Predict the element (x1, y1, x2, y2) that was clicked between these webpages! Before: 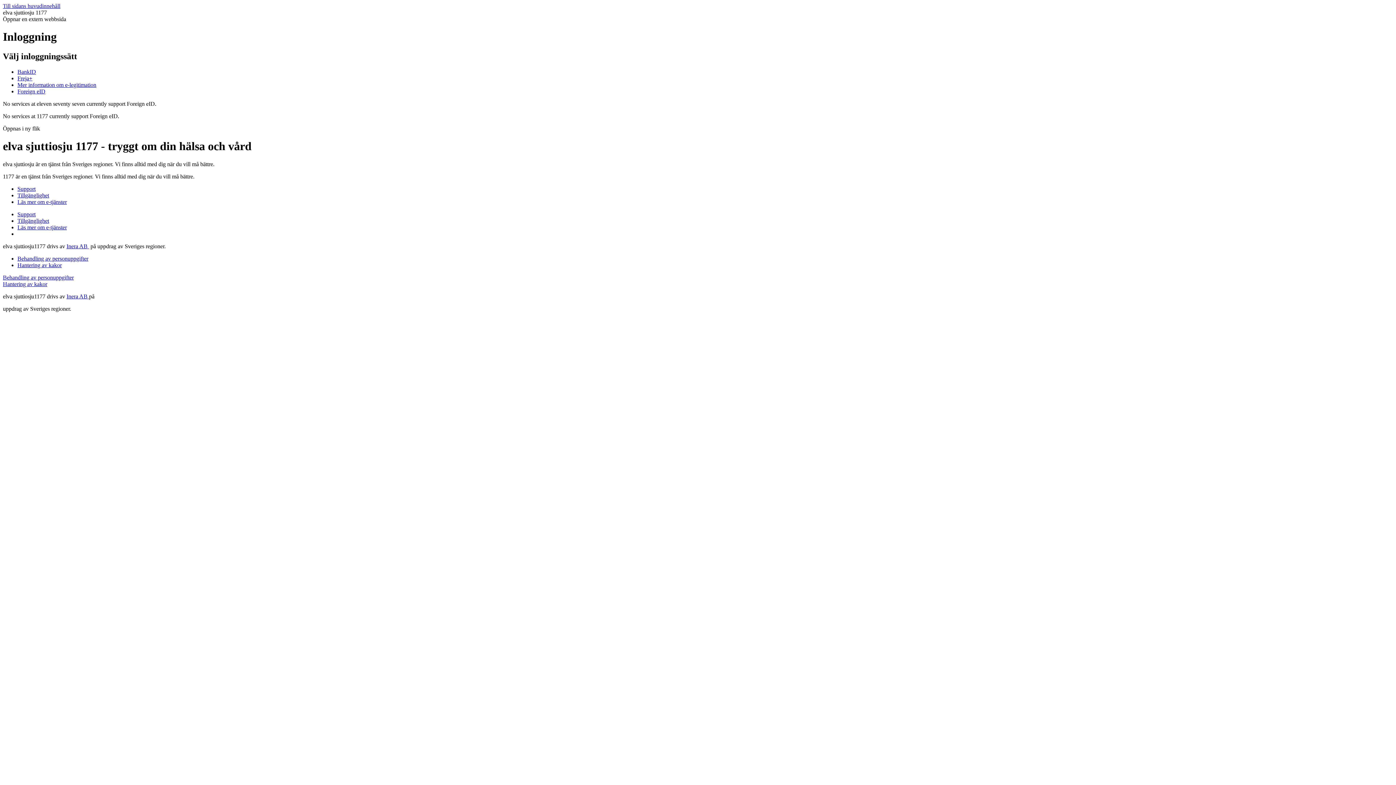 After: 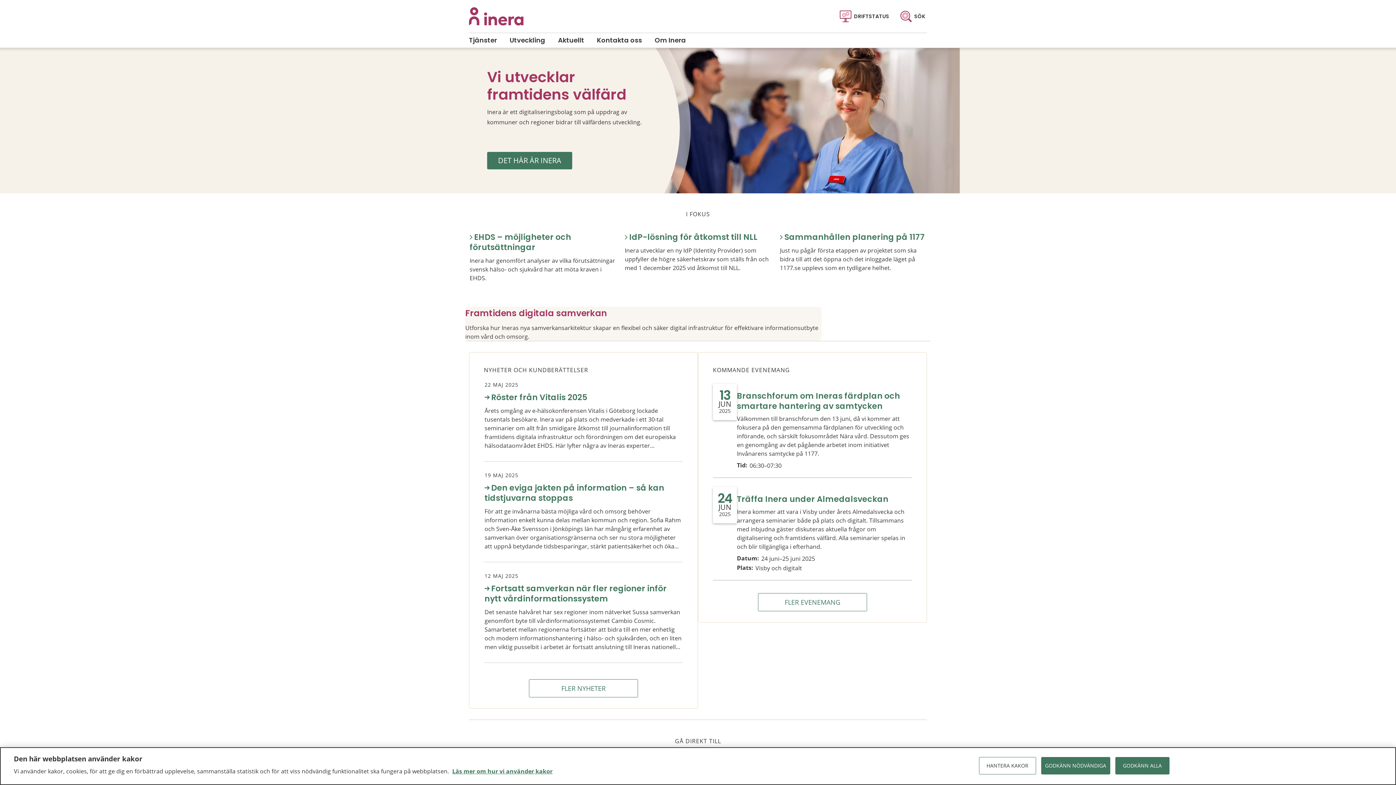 Action: label: Inera AB  bbox: (66, 293, 89, 299)